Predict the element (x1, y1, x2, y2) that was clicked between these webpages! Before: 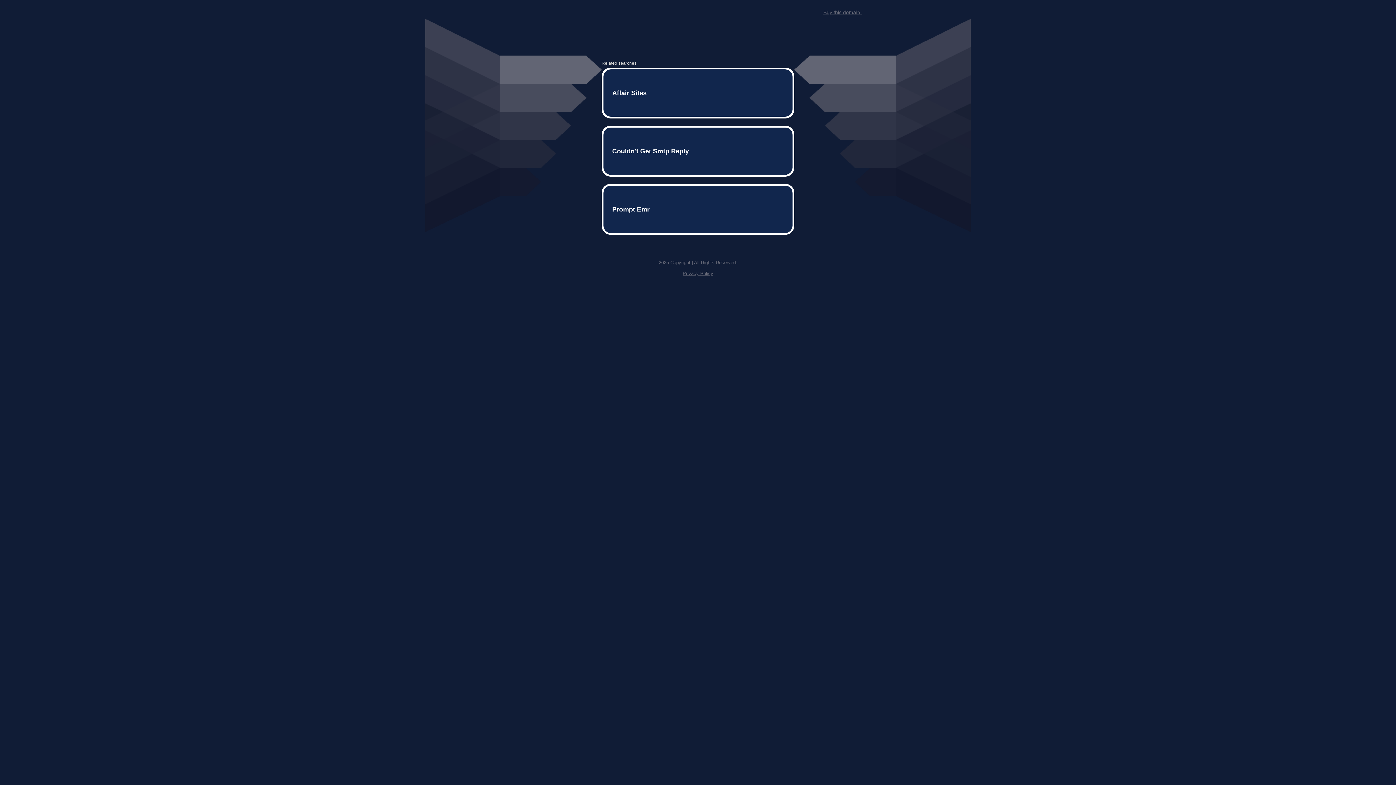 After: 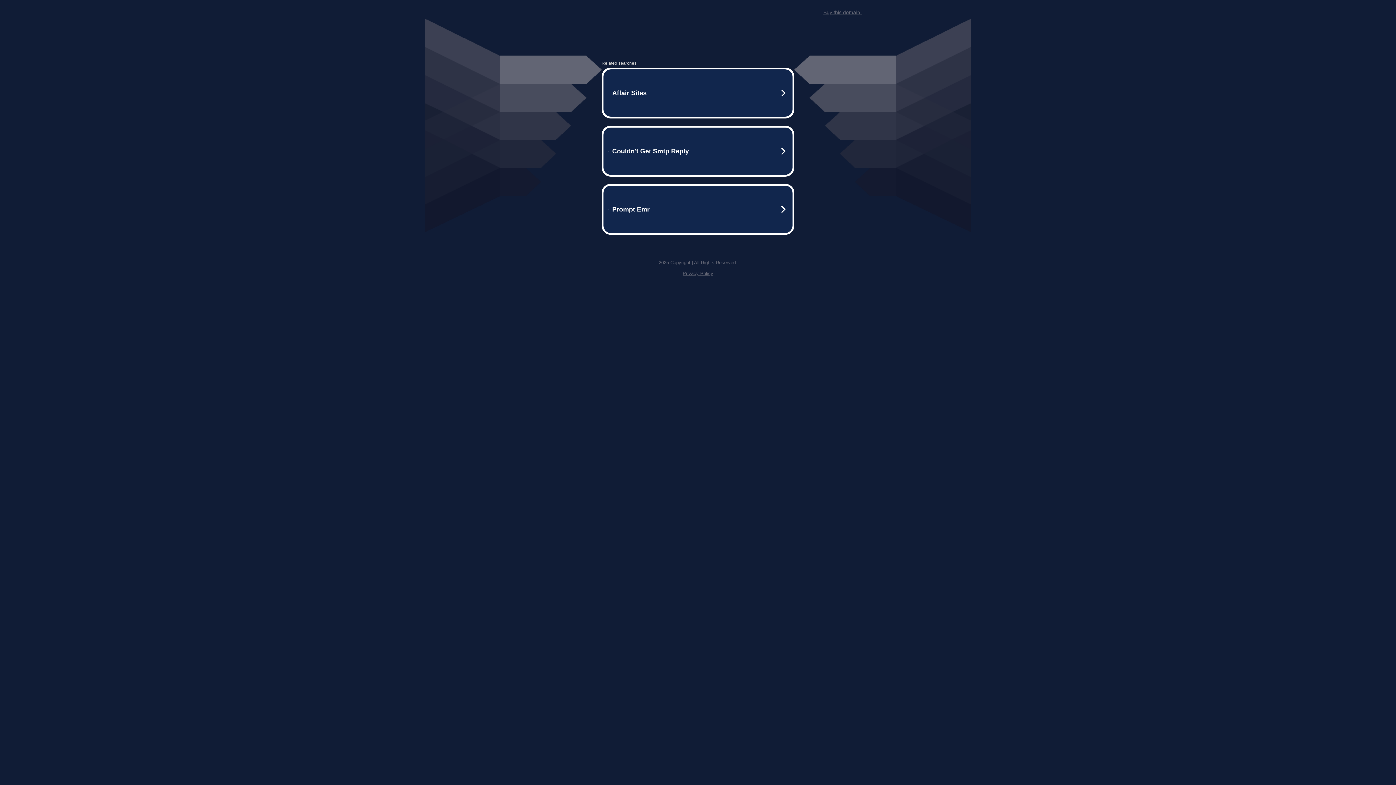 Action: label: Buy this domain. bbox: (823, 9, 861, 15)